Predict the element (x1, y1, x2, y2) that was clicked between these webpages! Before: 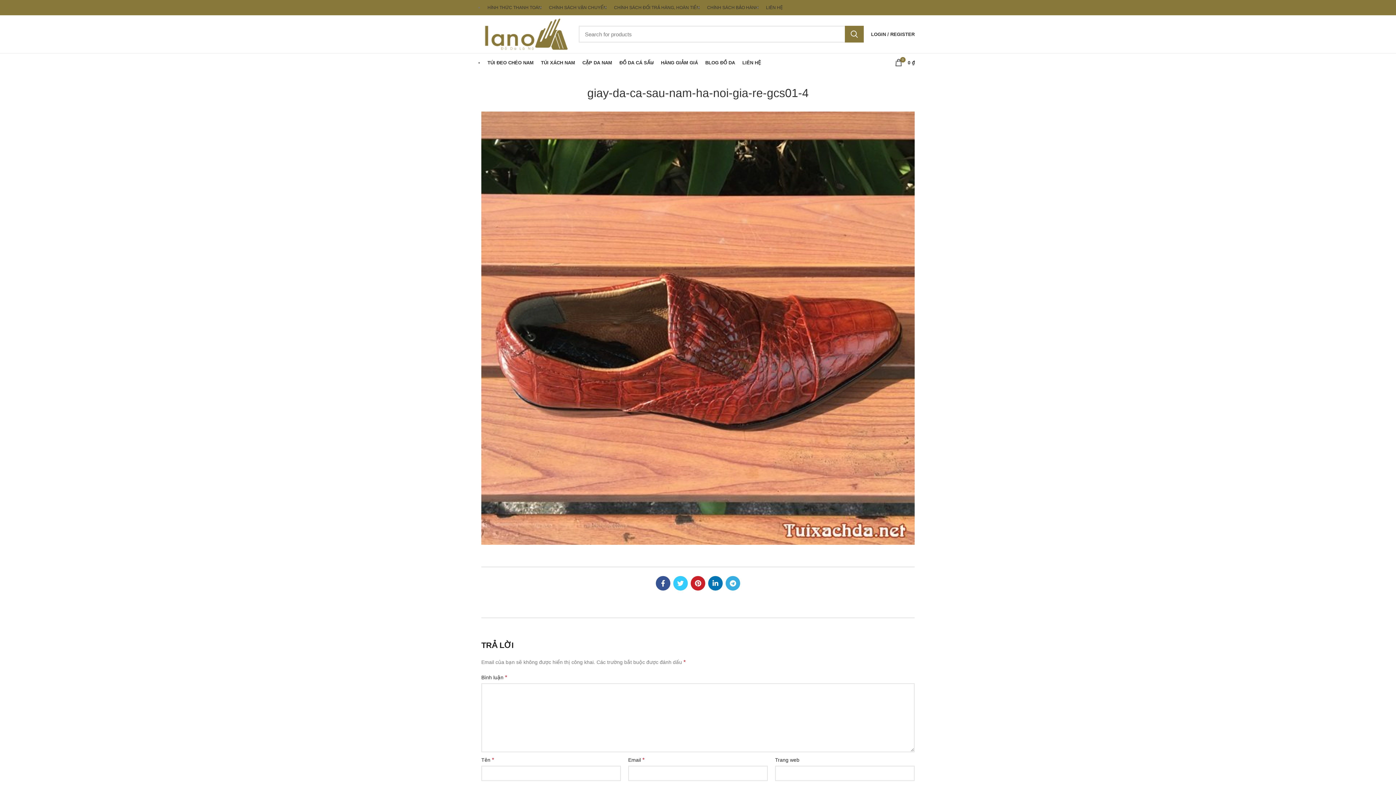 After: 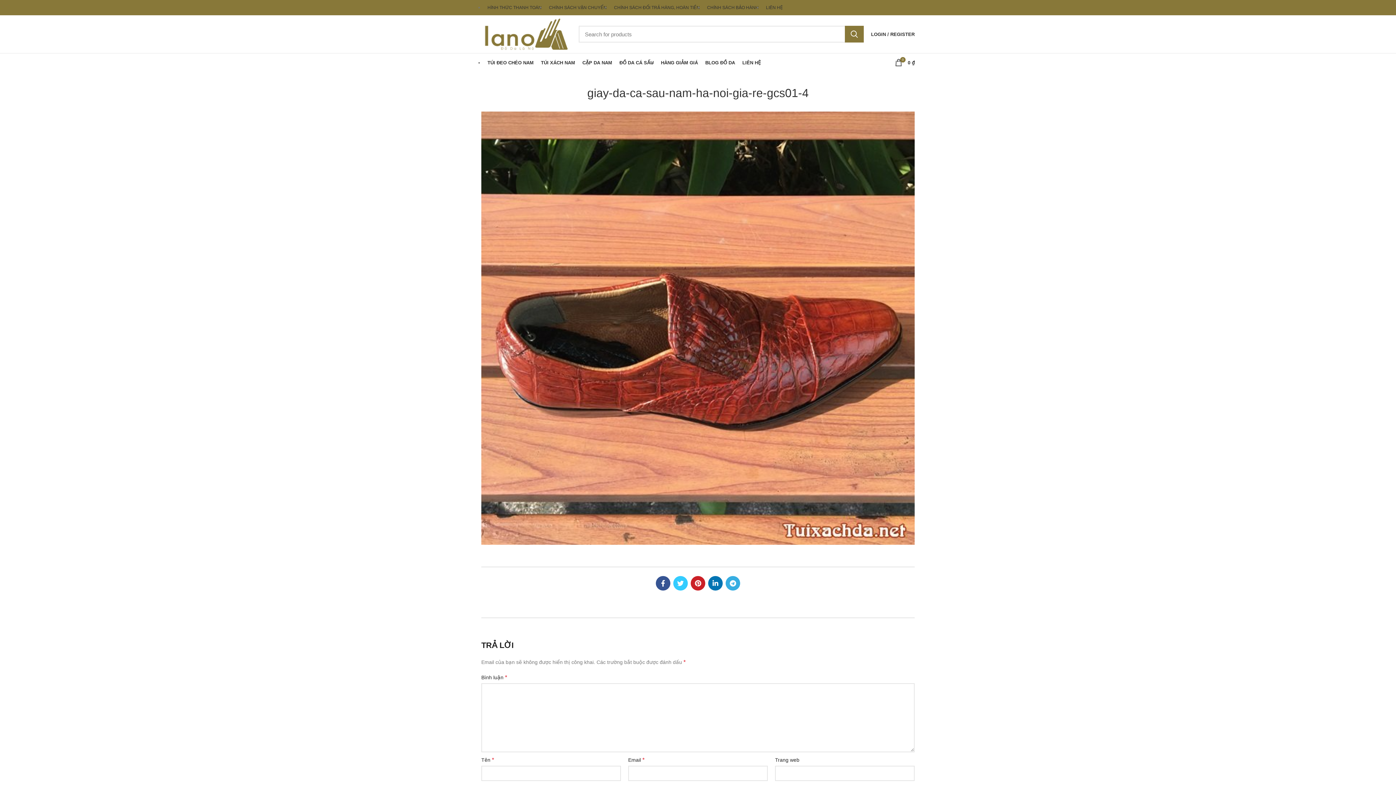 Action: bbox: (906, 5, 910, 9) label: Linkedin social link